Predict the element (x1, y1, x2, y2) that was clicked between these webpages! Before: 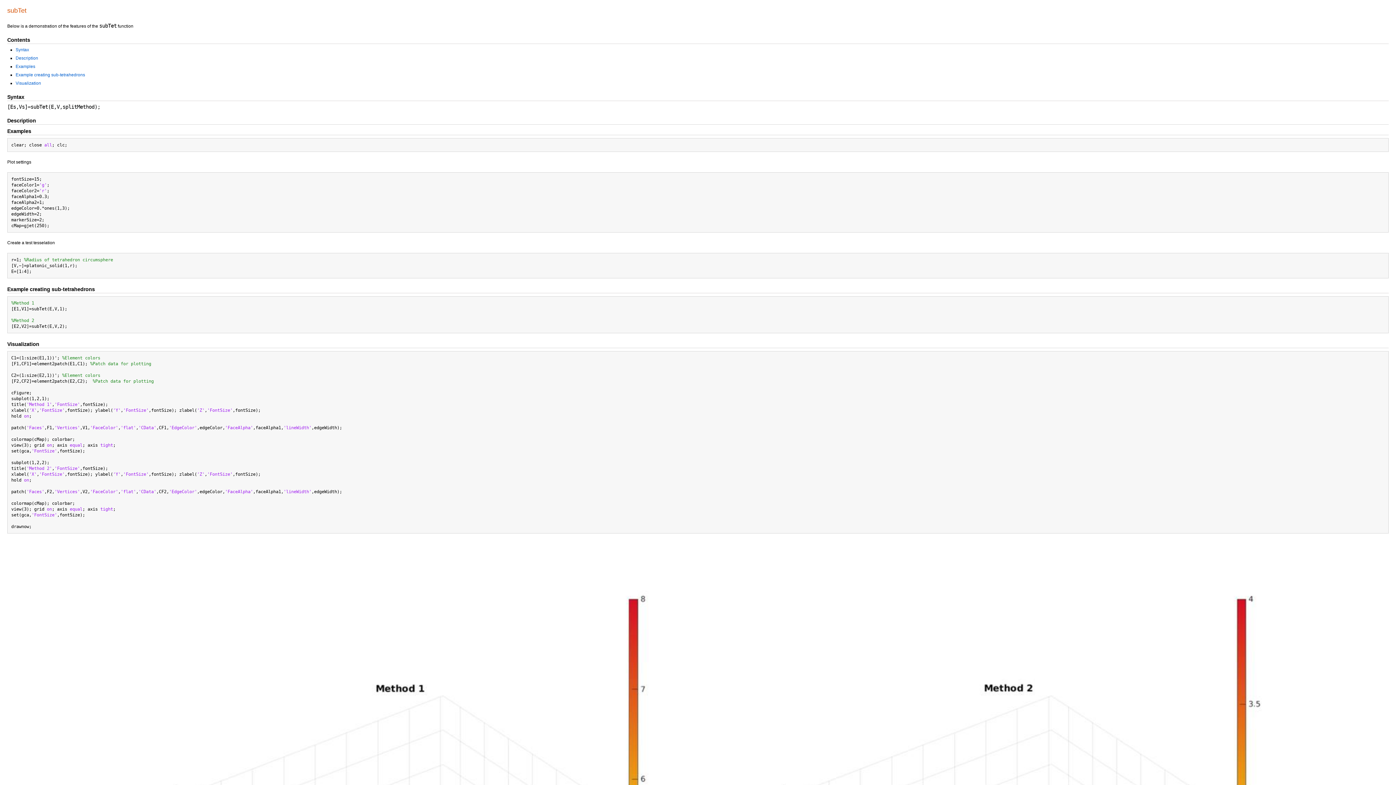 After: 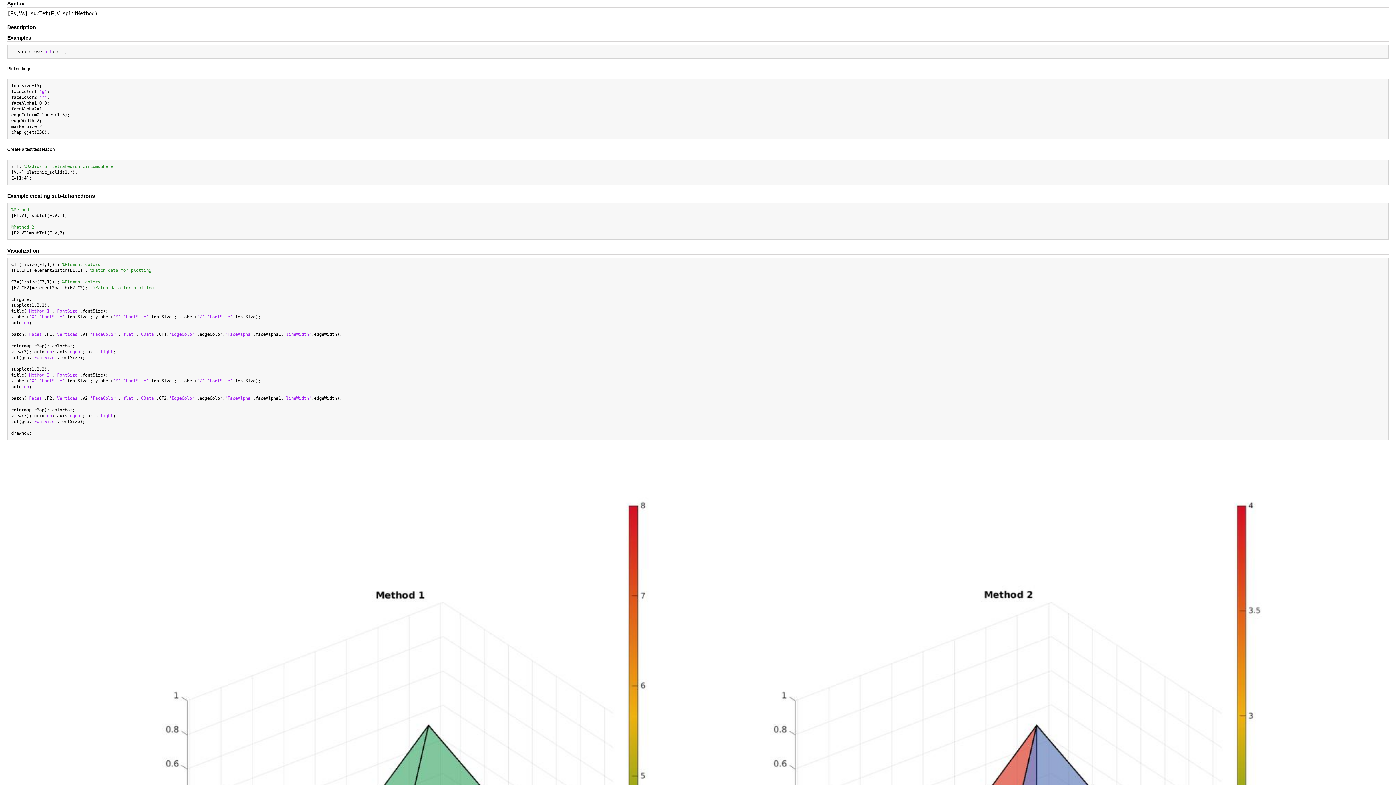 Action: bbox: (15, 47, 29, 52) label: Syntax